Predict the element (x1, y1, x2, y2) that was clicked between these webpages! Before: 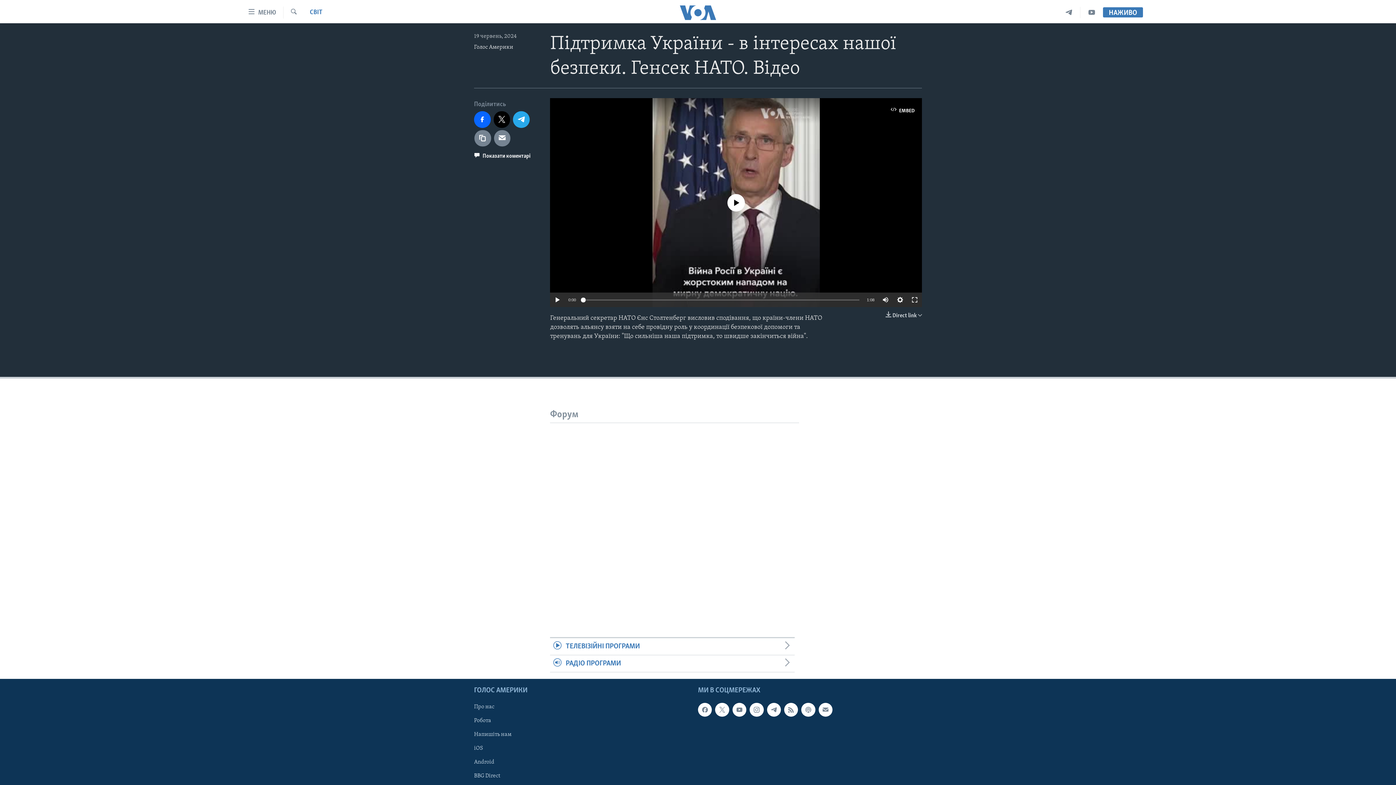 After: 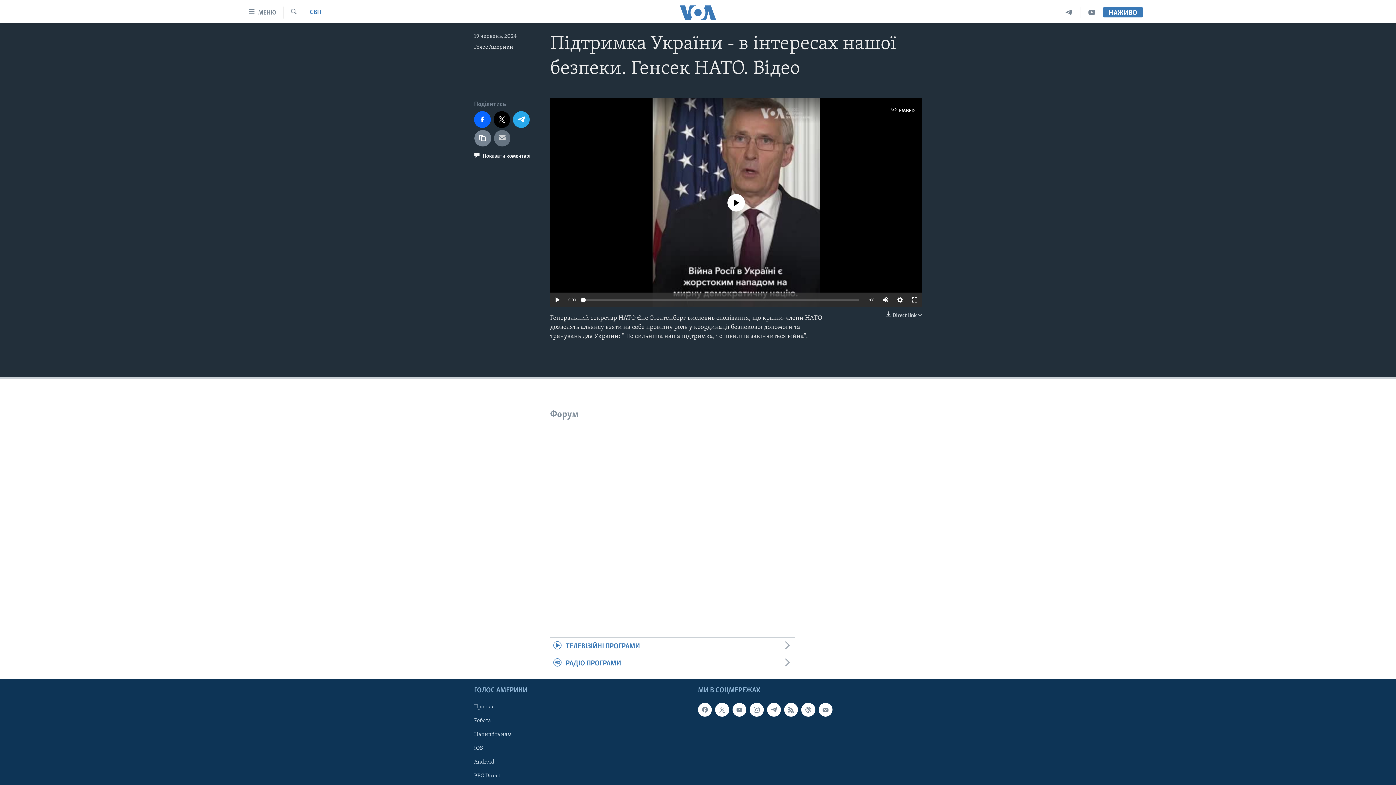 Action: bbox: (494, 130, 510, 146)